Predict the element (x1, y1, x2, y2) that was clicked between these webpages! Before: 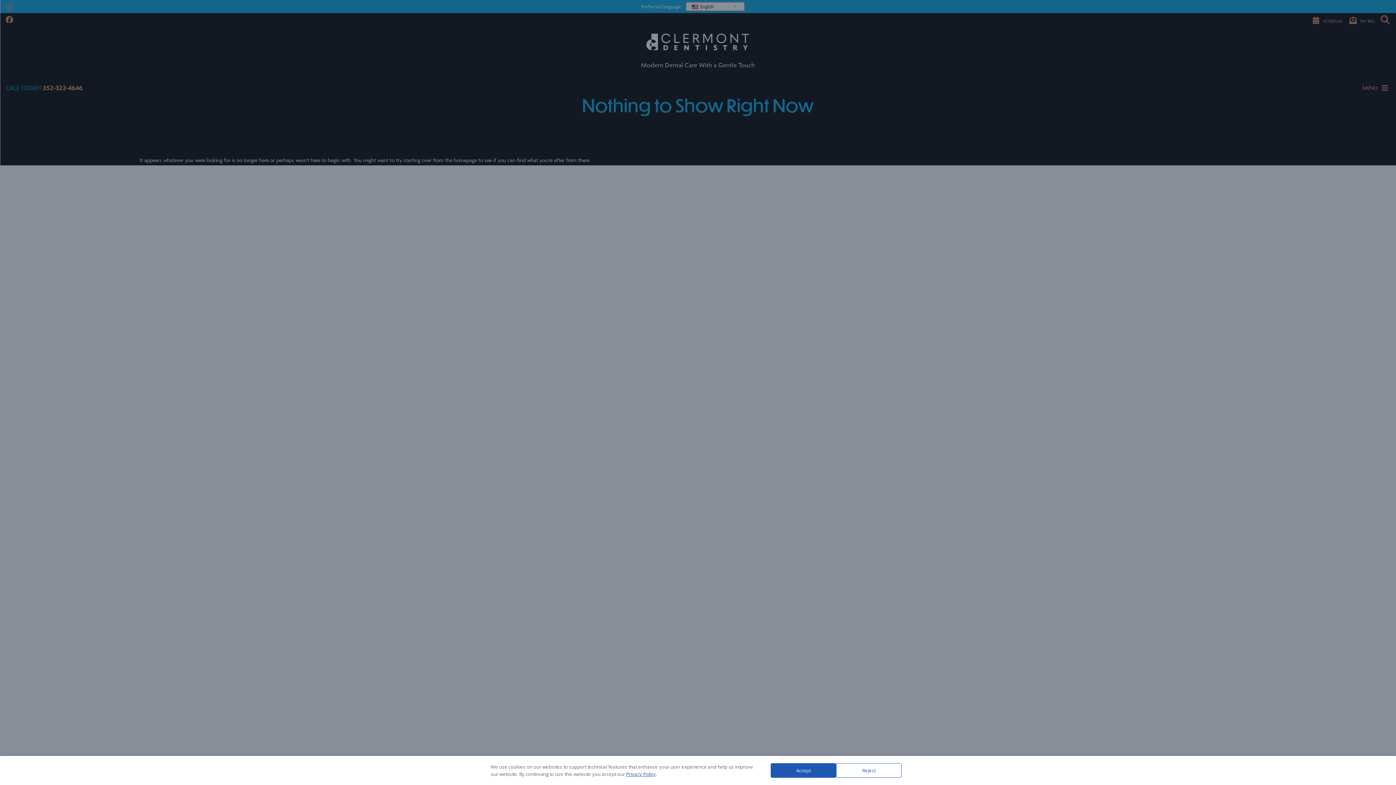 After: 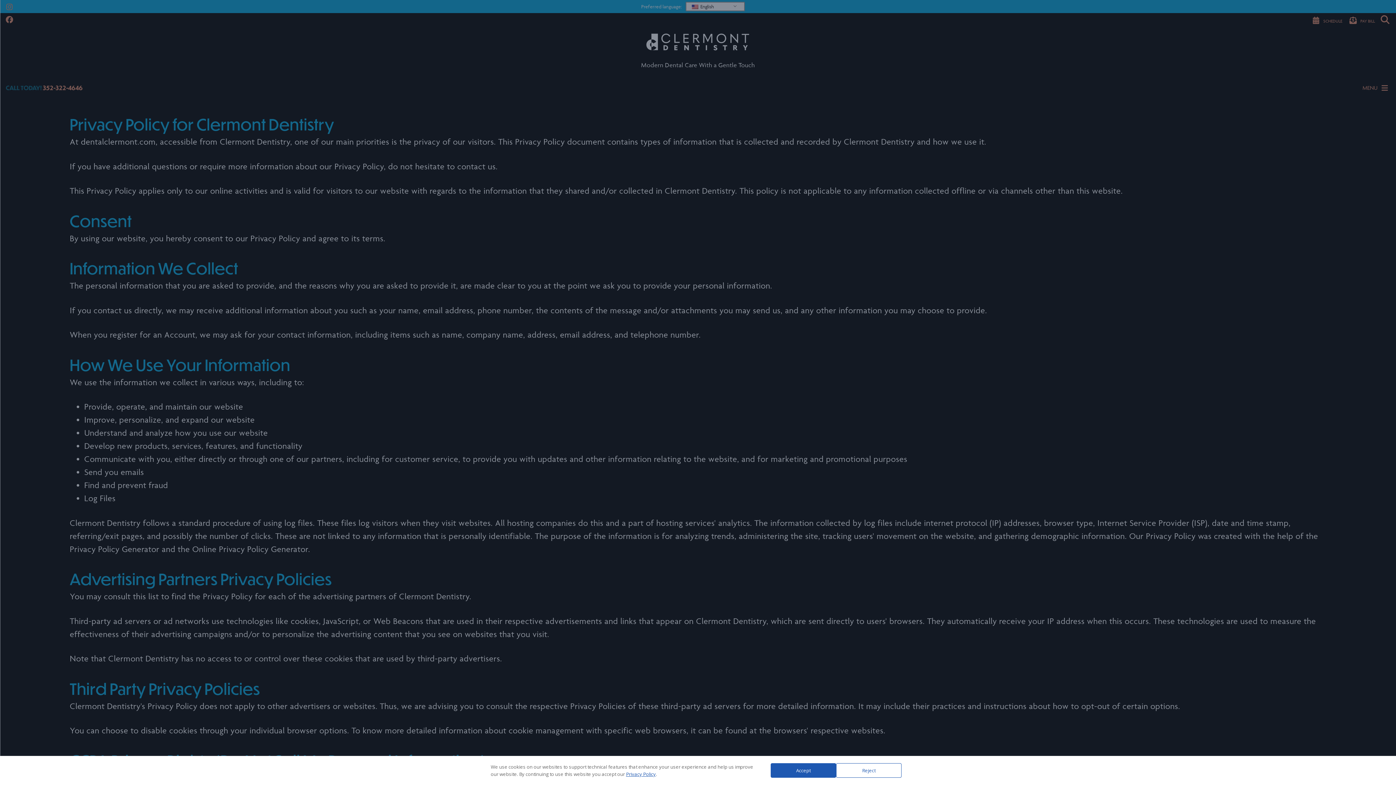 Action: bbox: (626, 771, 656, 777) label: Privacy Policy